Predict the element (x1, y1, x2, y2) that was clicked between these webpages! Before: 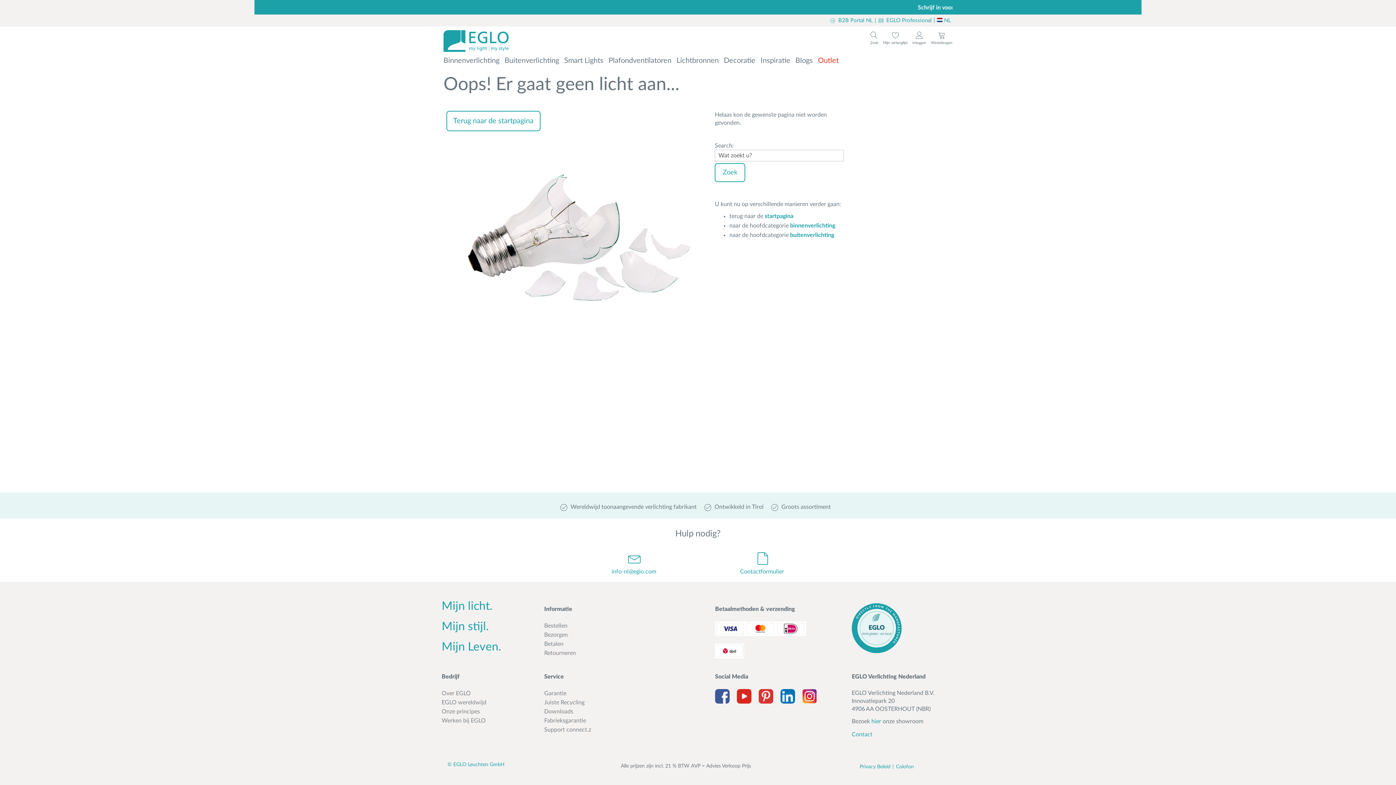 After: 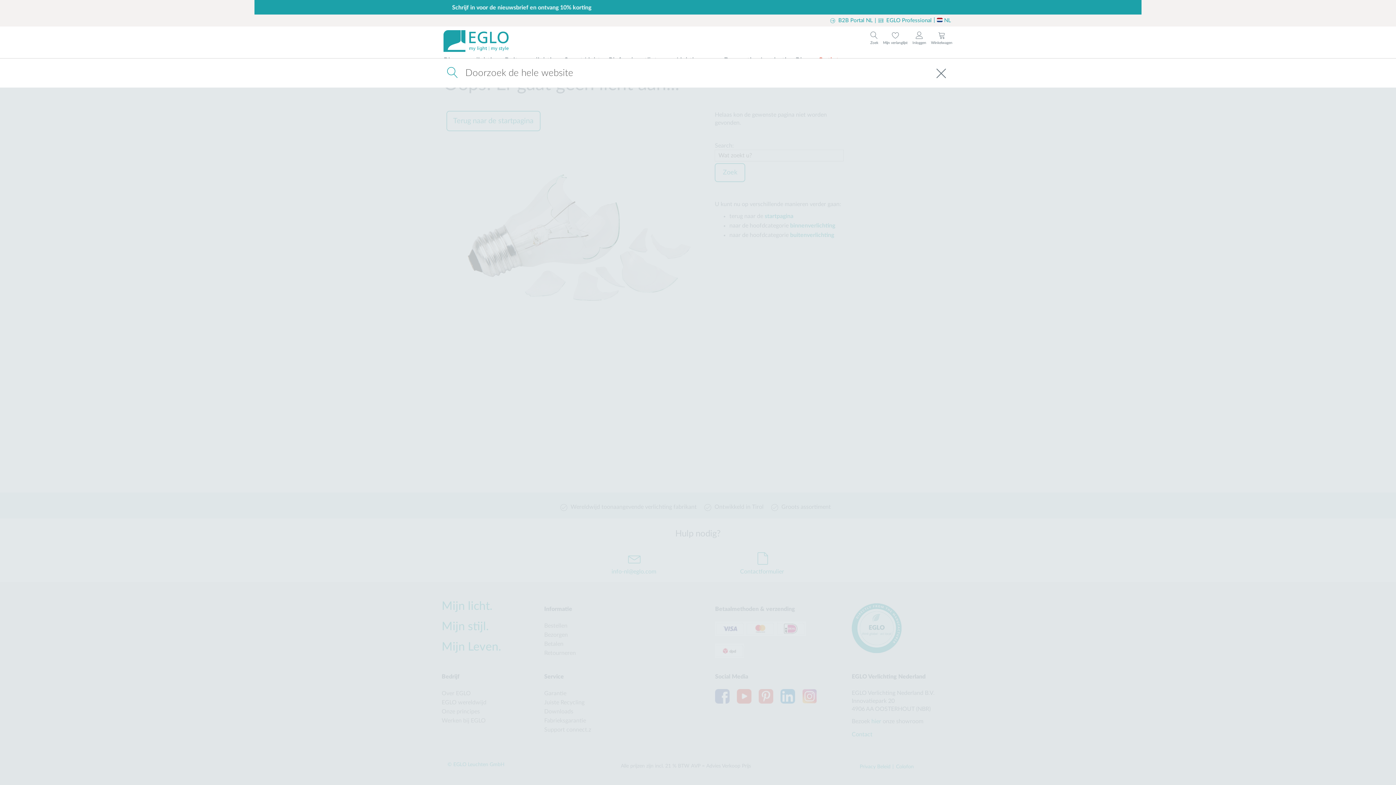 Action: label: To search bbox: (870, 30, 878, 44)